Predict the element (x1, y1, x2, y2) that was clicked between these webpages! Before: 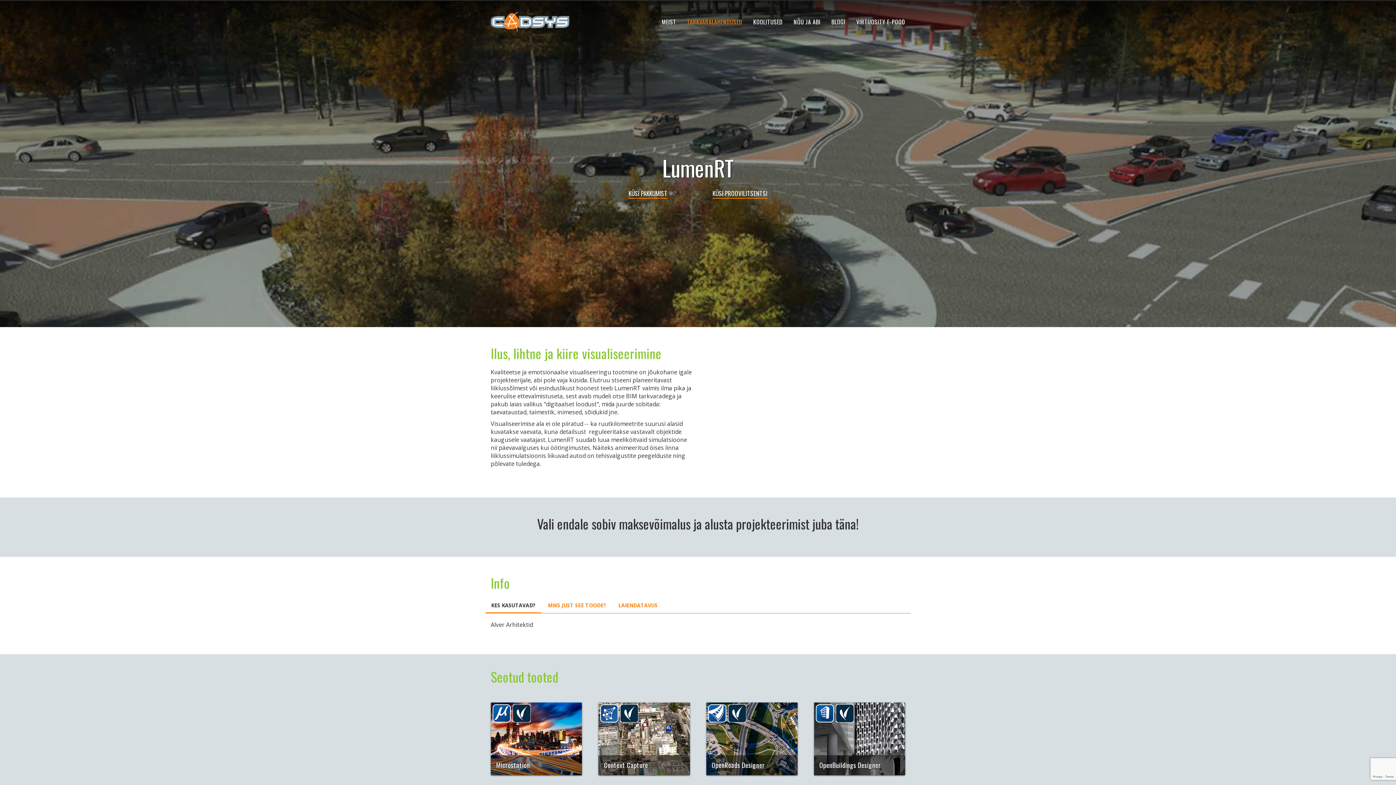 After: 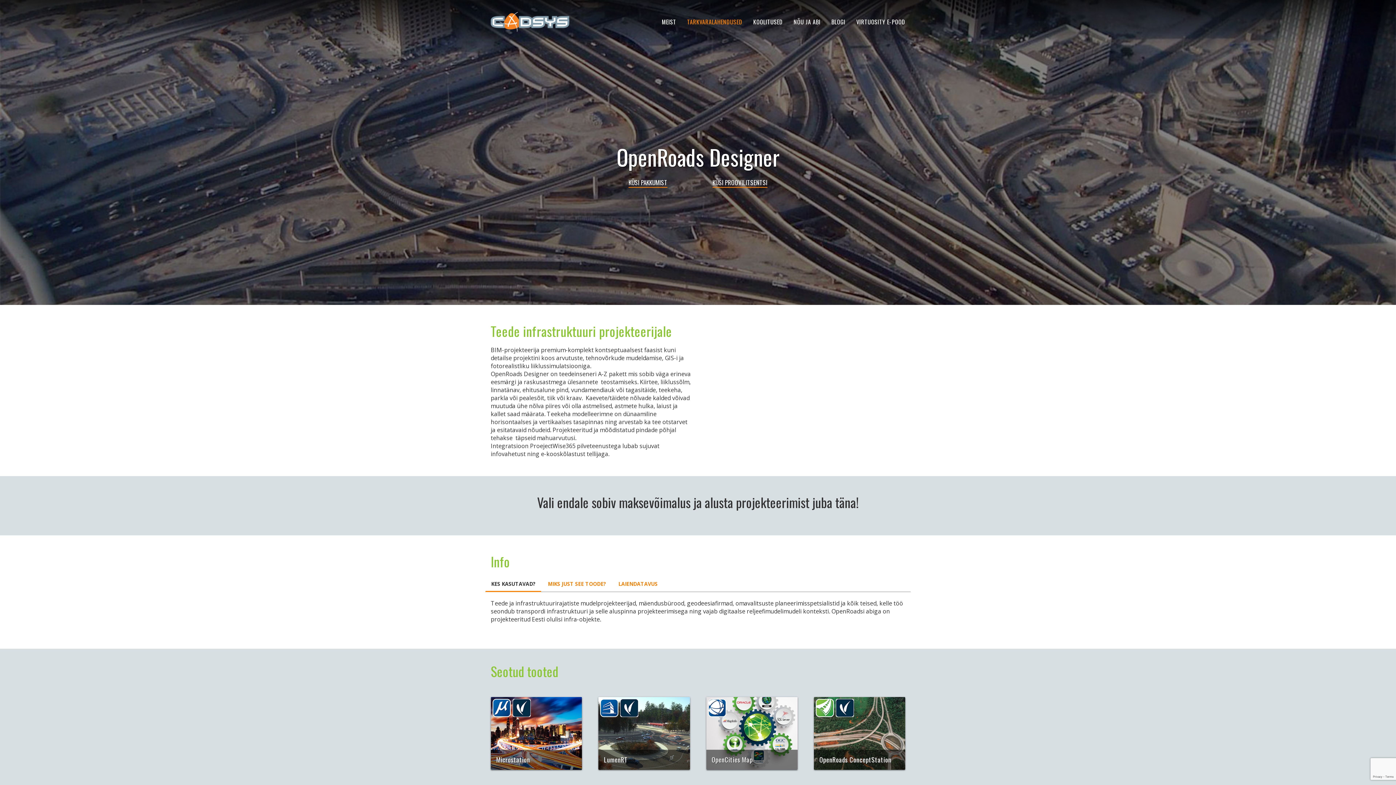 Action: bbox: (706, 702, 797, 775) label: OpenRoads Designer
Infratarkvara täiskomplekt teede ja rajatiste detailseks mudelprojekteerimiseks
